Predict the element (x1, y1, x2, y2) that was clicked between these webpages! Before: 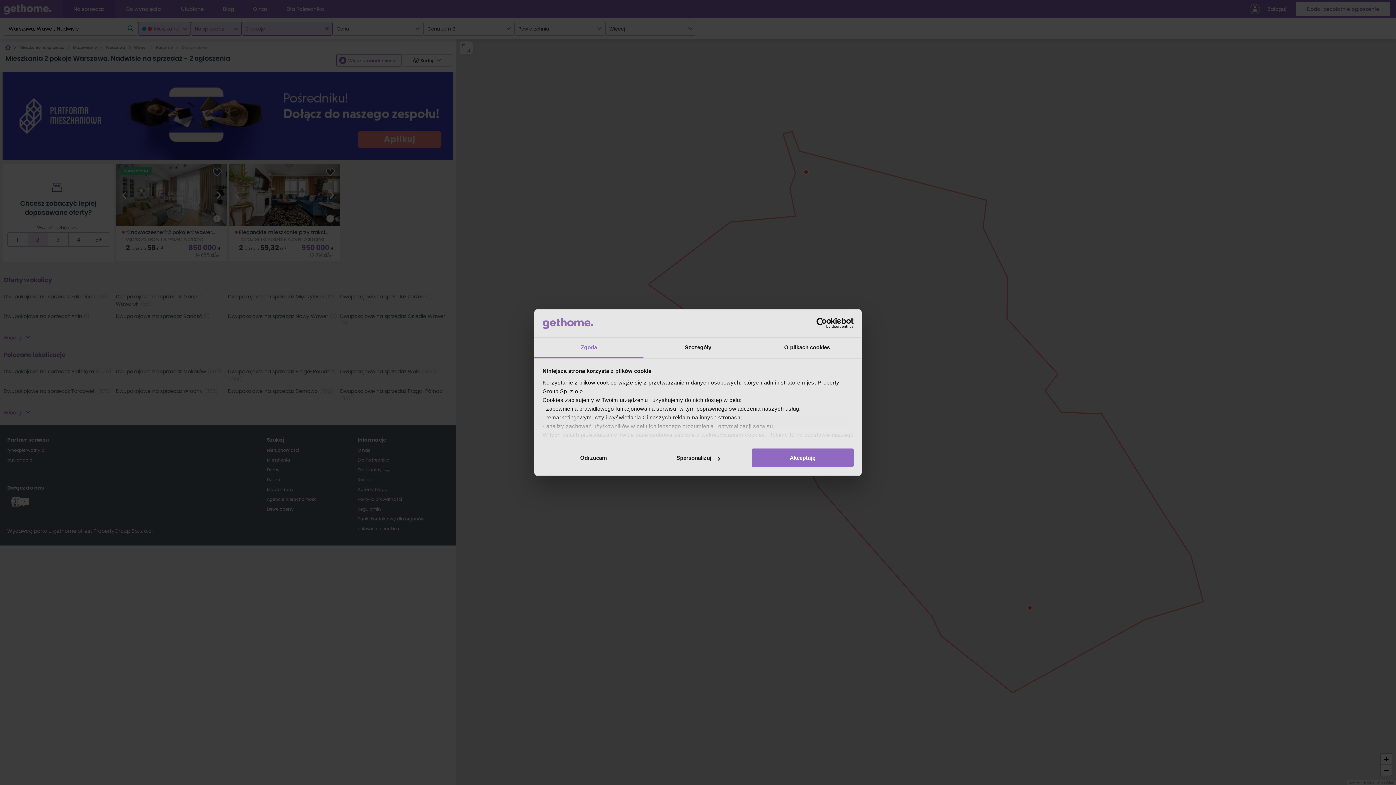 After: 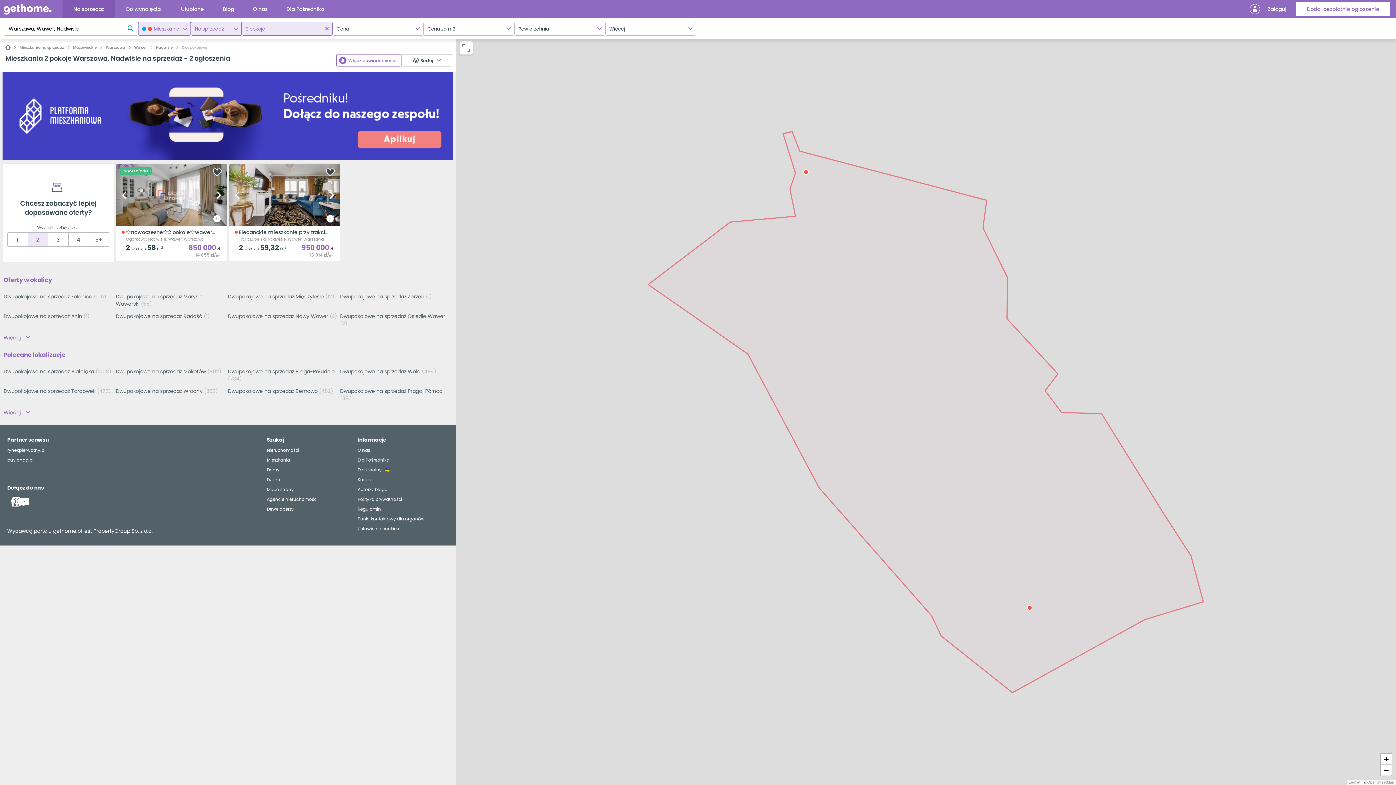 Action: label: Akceptuję bbox: (751, 448, 853, 467)